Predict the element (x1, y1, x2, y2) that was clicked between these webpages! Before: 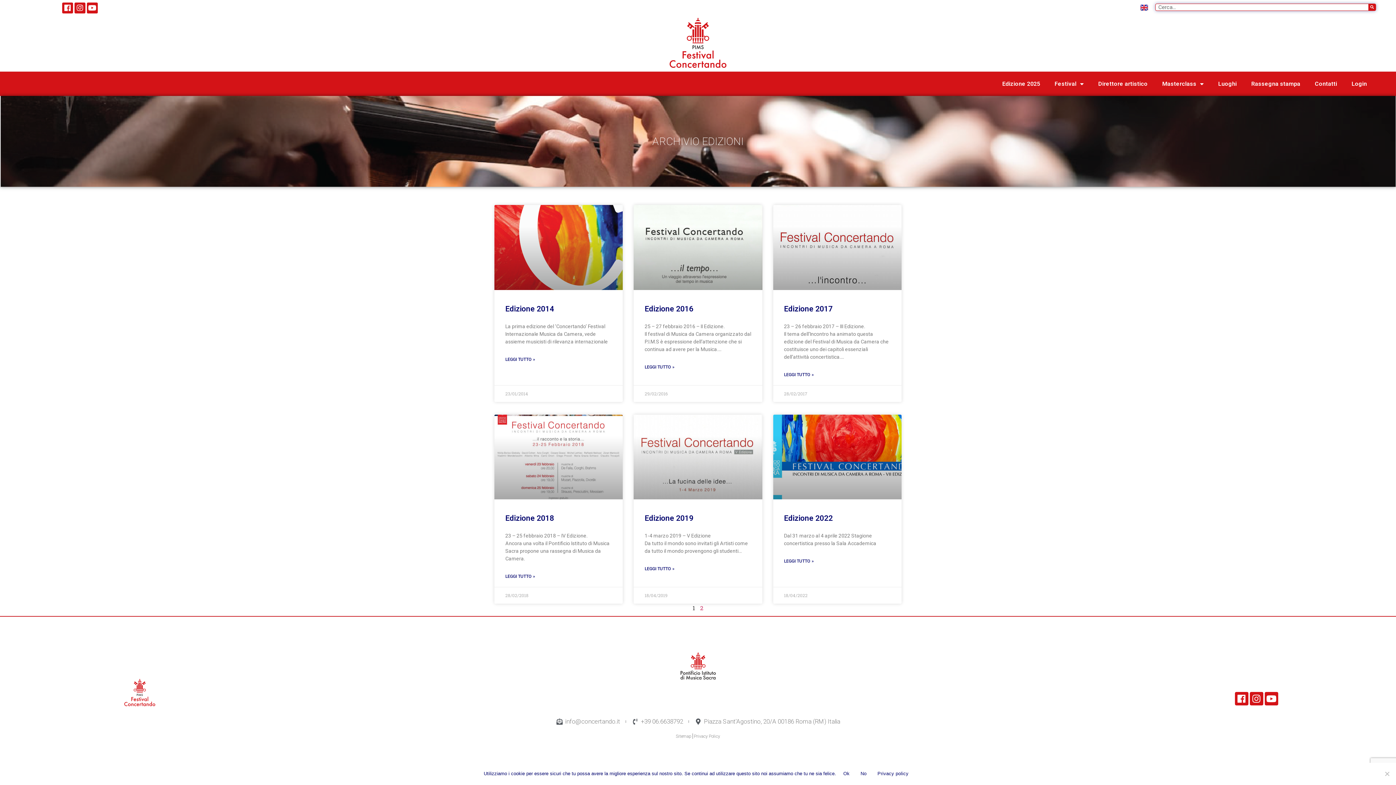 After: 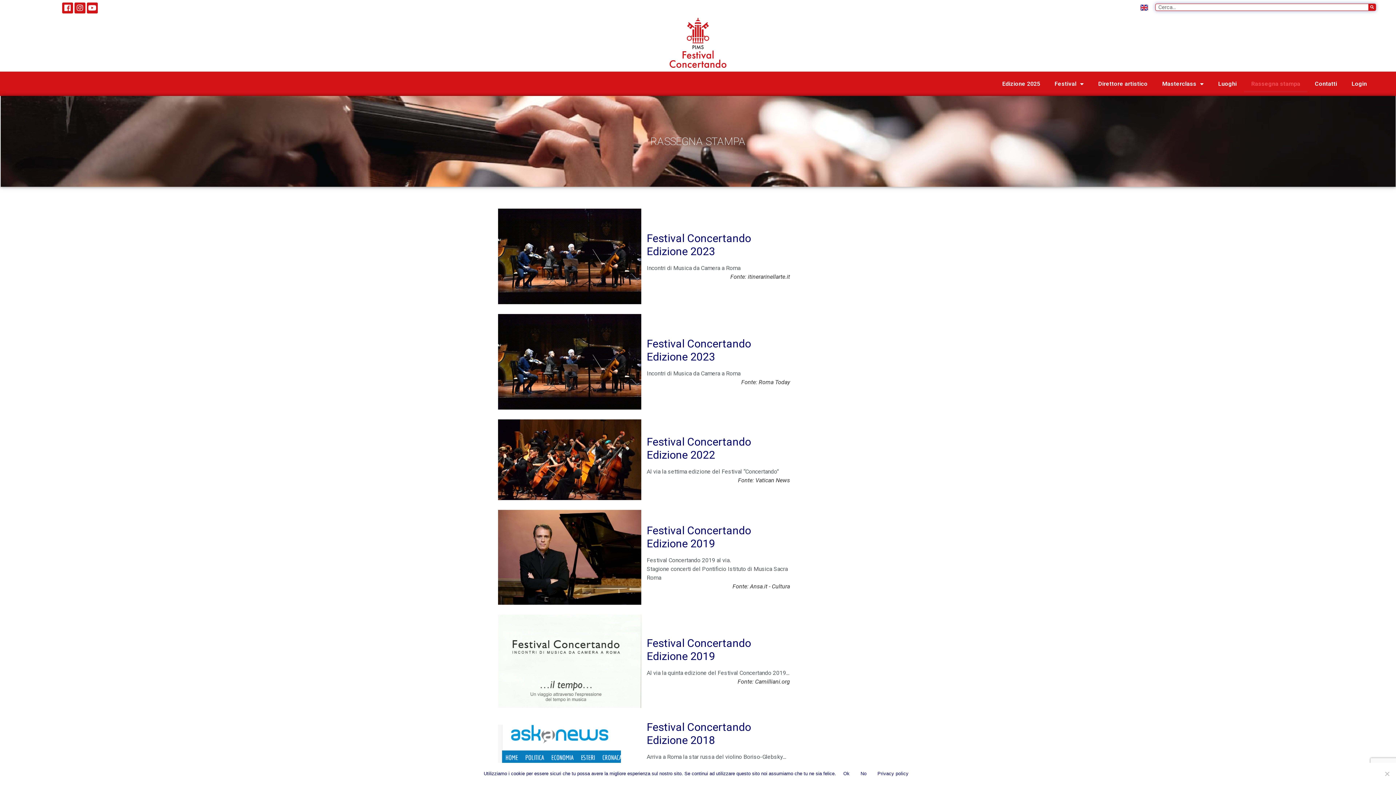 Action: bbox: (1244, 75, 1308, 92) label: Rassegna stampa